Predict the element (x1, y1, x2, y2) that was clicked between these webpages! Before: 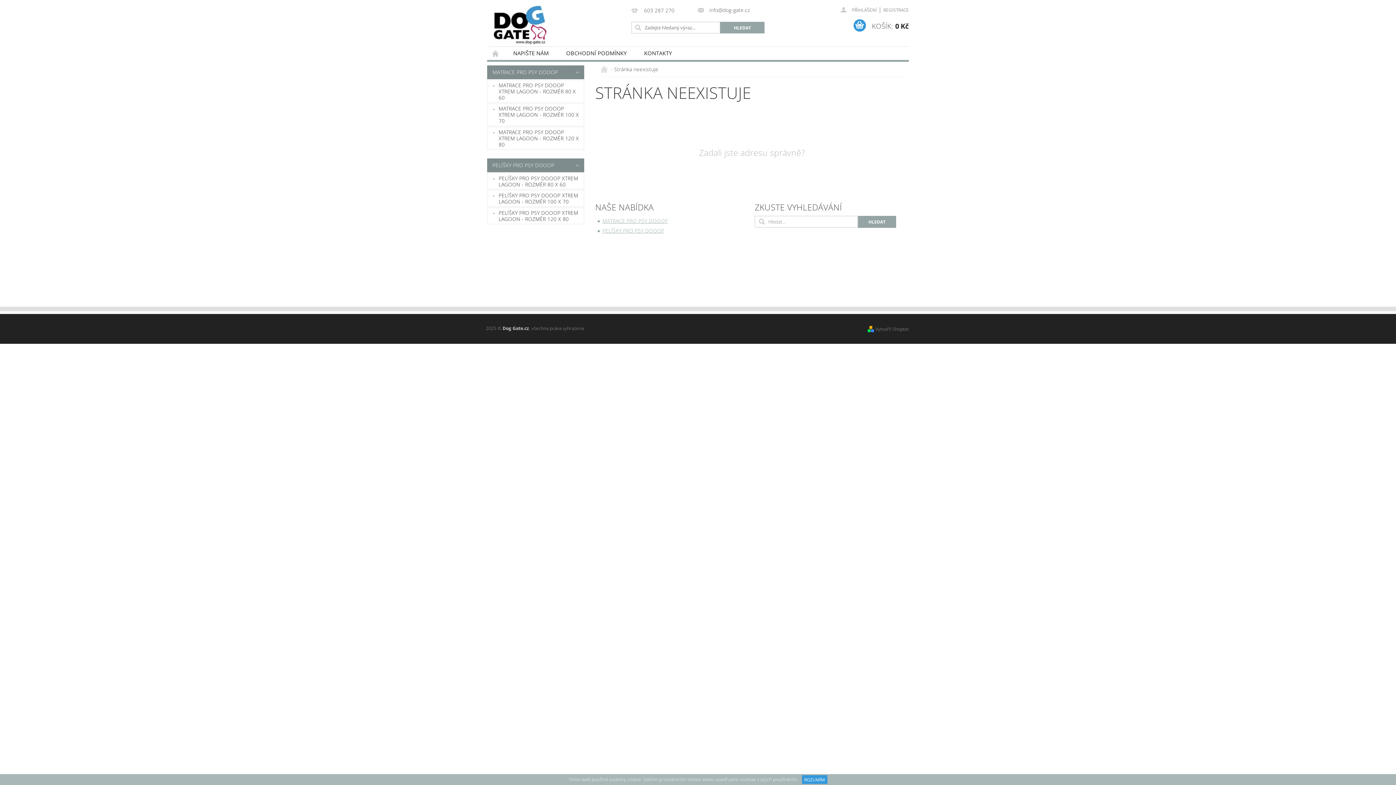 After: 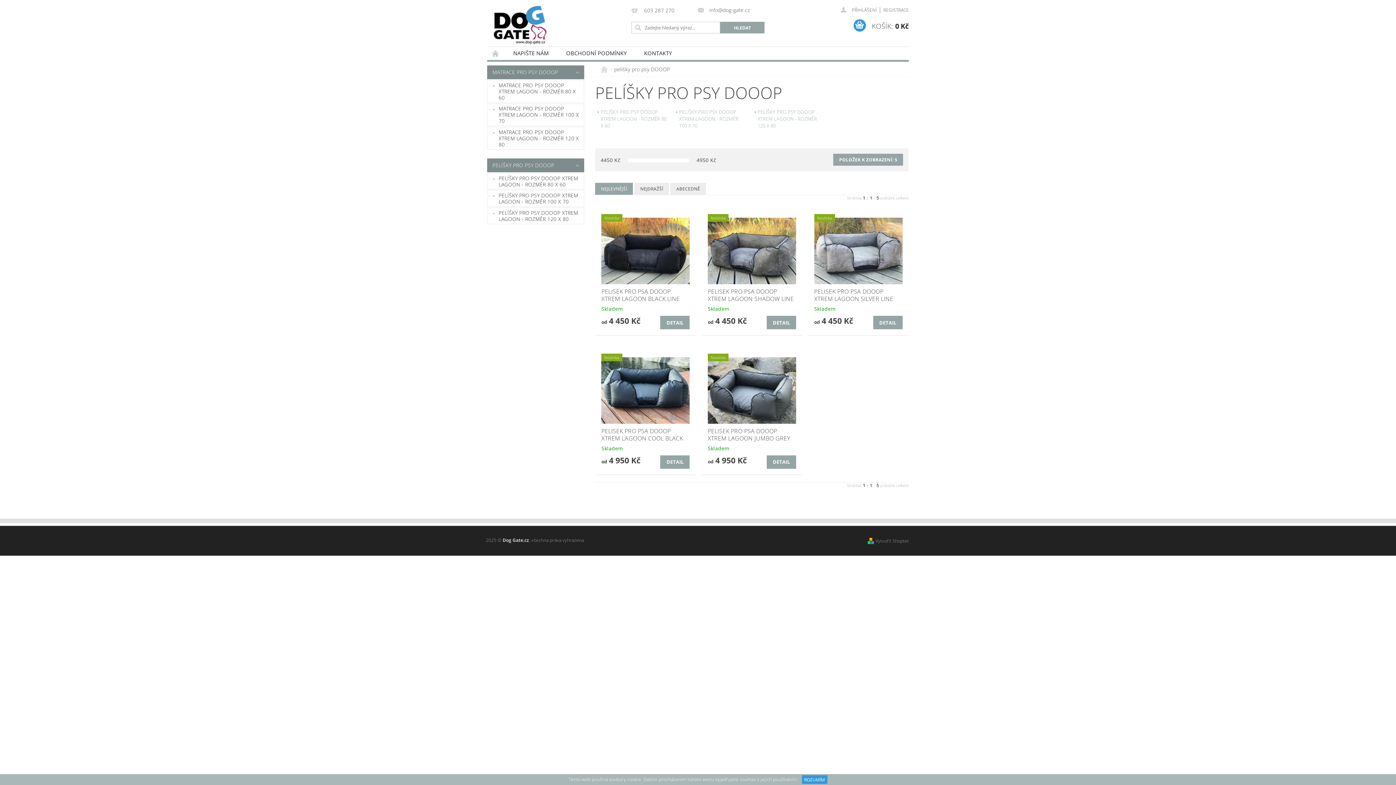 Action: label: PELÍŠKY PRO PSY DOOOP bbox: (602, 227, 664, 234)